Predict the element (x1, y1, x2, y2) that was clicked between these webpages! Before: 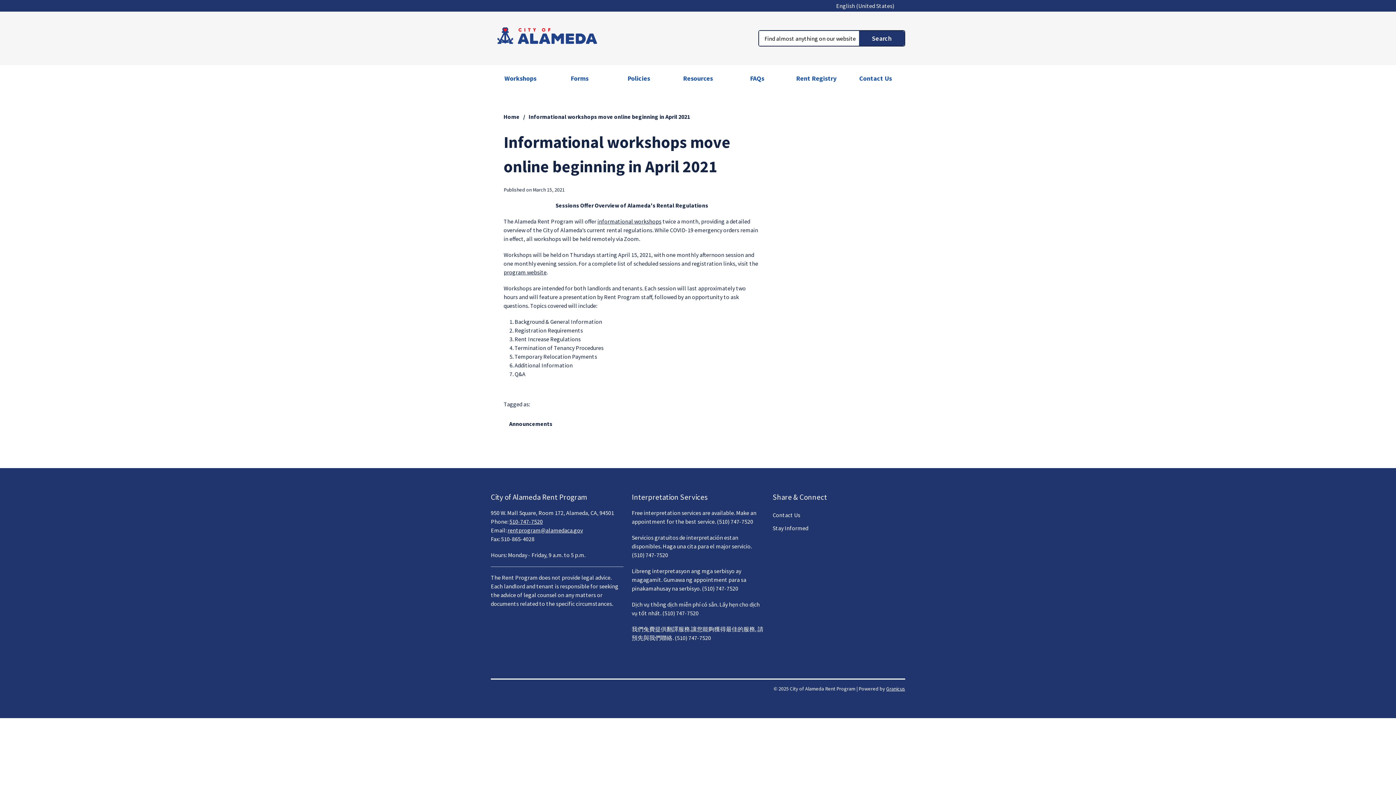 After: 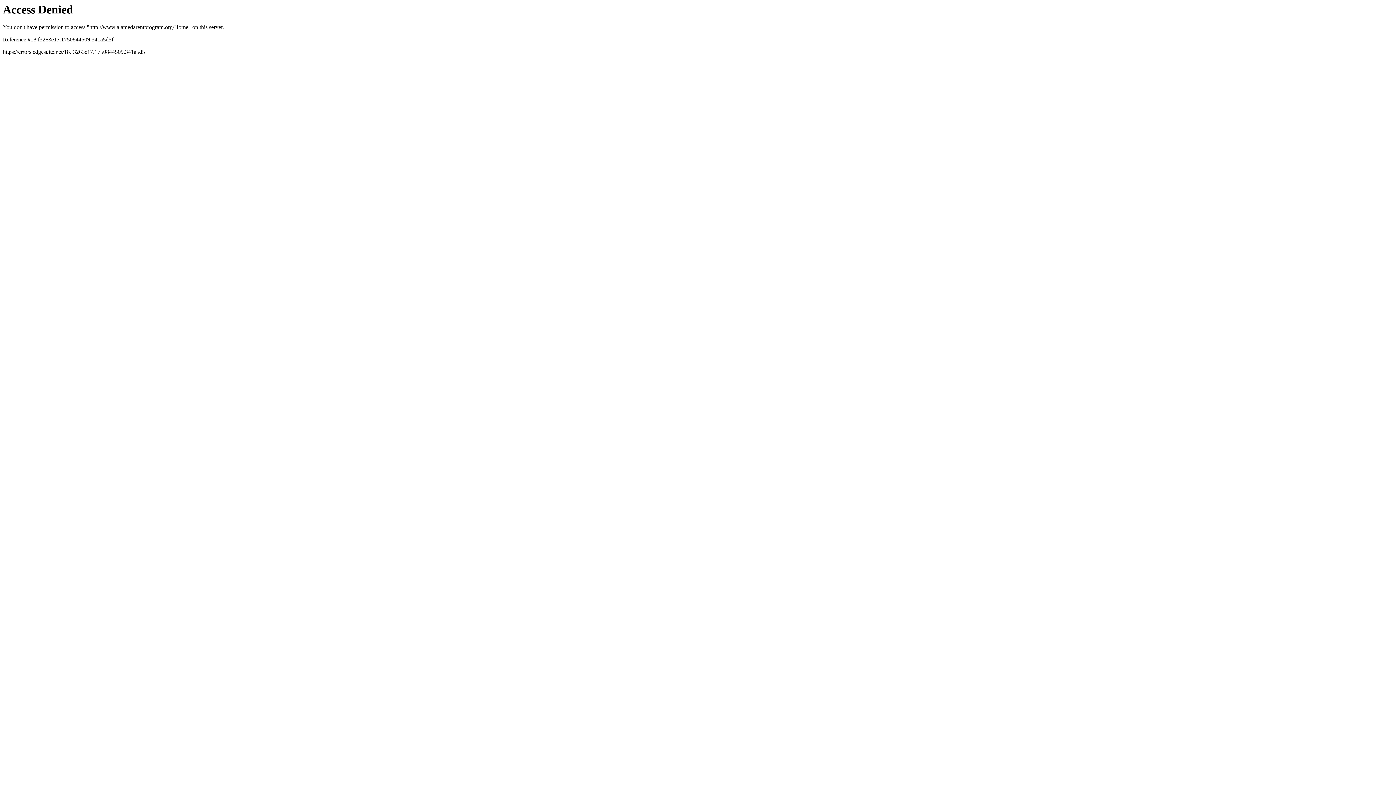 Action: bbox: (503, 113, 519, 120) label: Home